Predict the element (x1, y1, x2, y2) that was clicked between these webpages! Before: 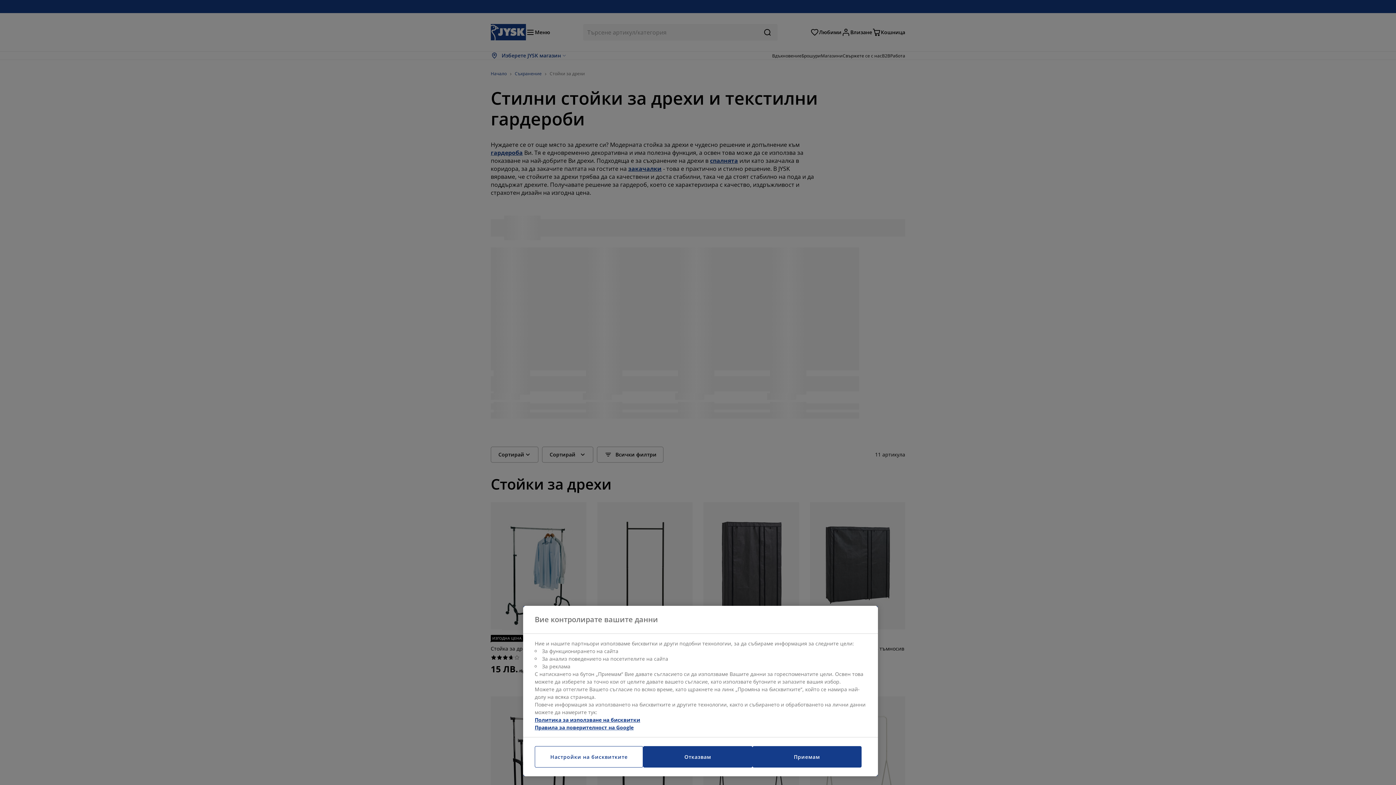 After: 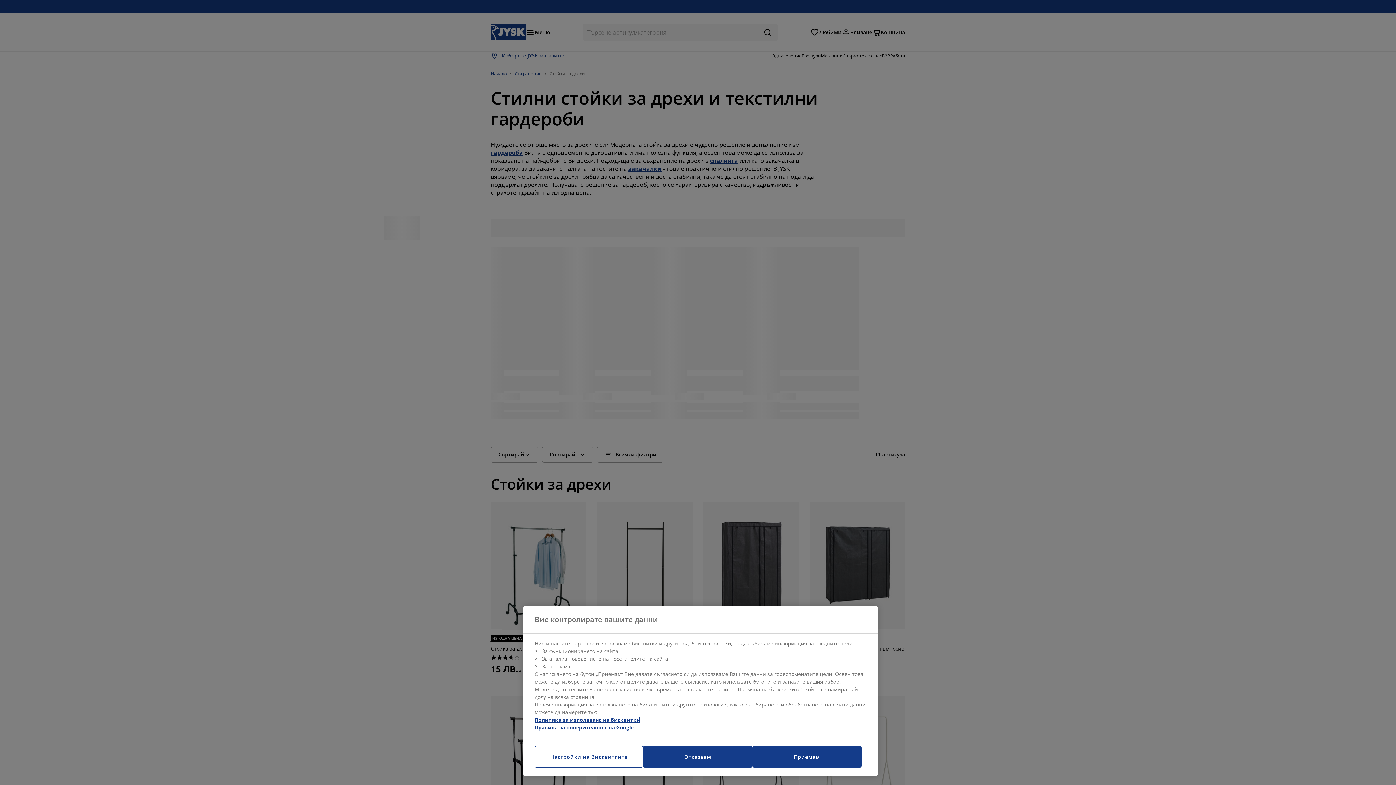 Action: label: Повече информация за вашата поверителност, отваря се в нов раздел bbox: (534, 716, 640, 723)